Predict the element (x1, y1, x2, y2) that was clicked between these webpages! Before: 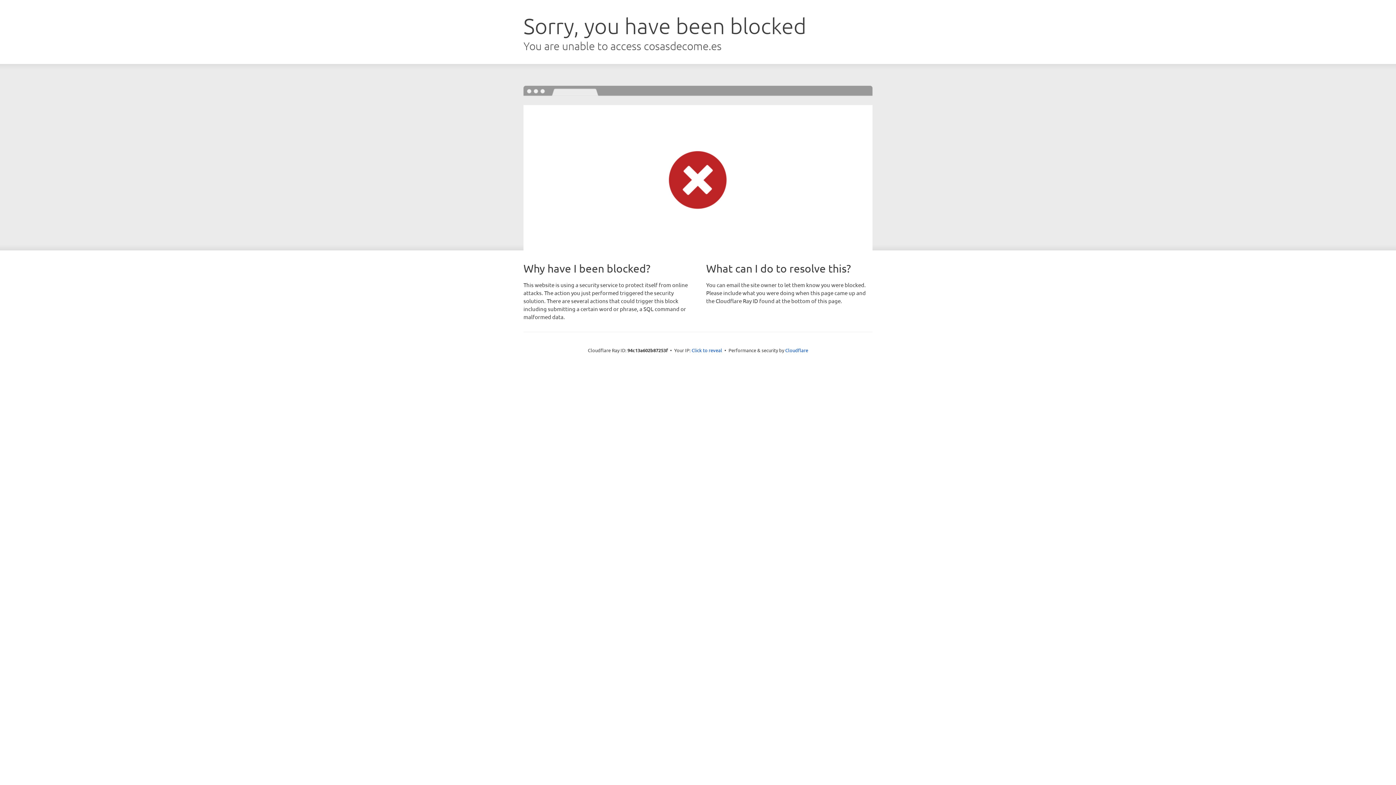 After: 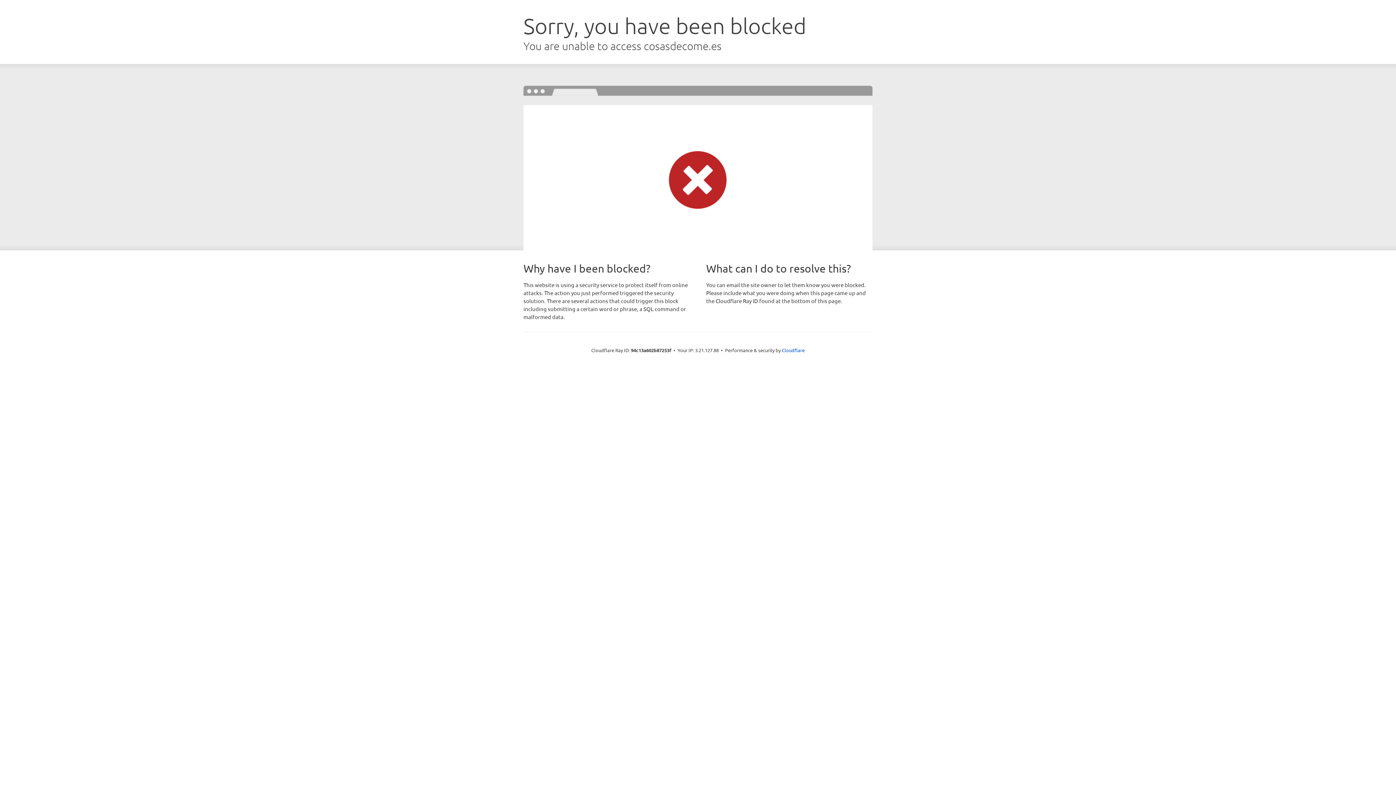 Action: bbox: (691, 346, 722, 353) label: Click to reveal